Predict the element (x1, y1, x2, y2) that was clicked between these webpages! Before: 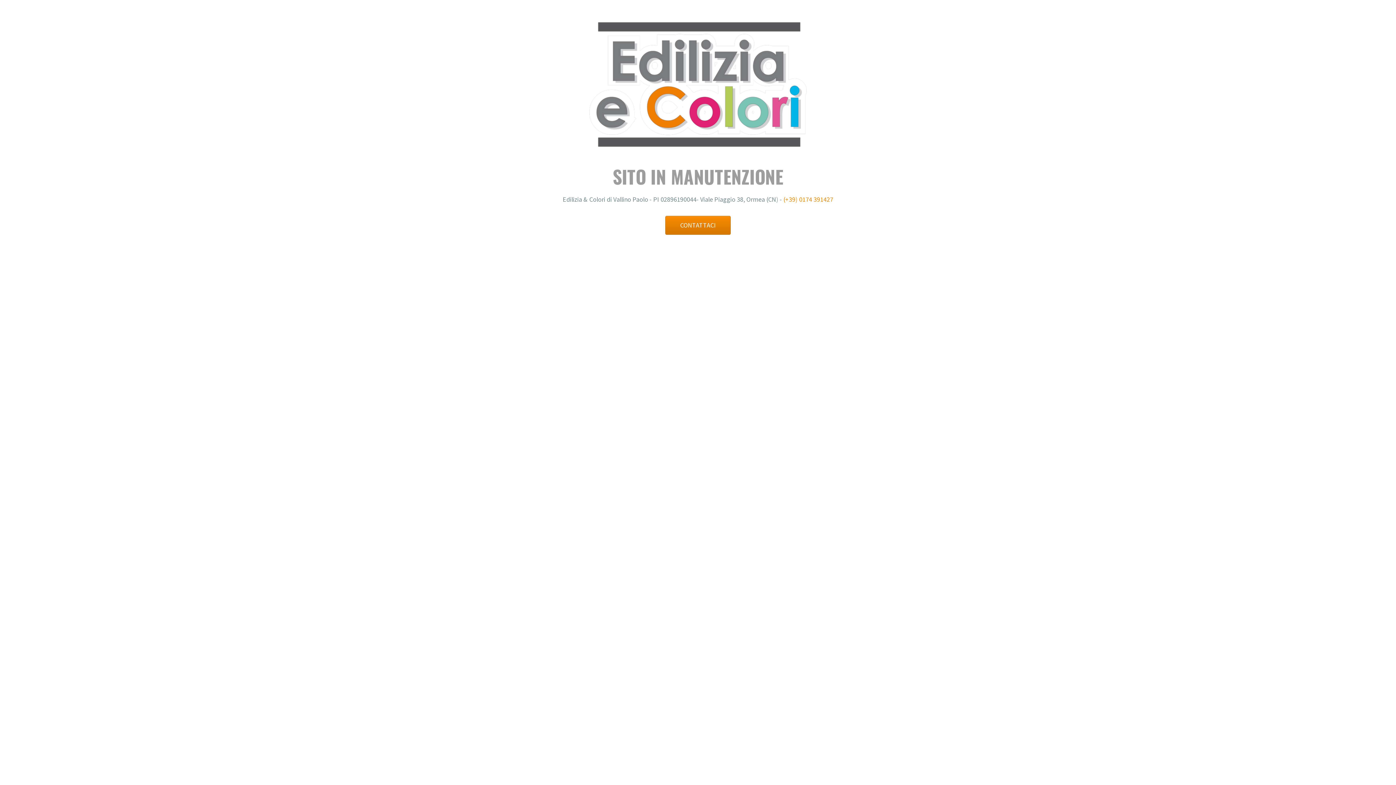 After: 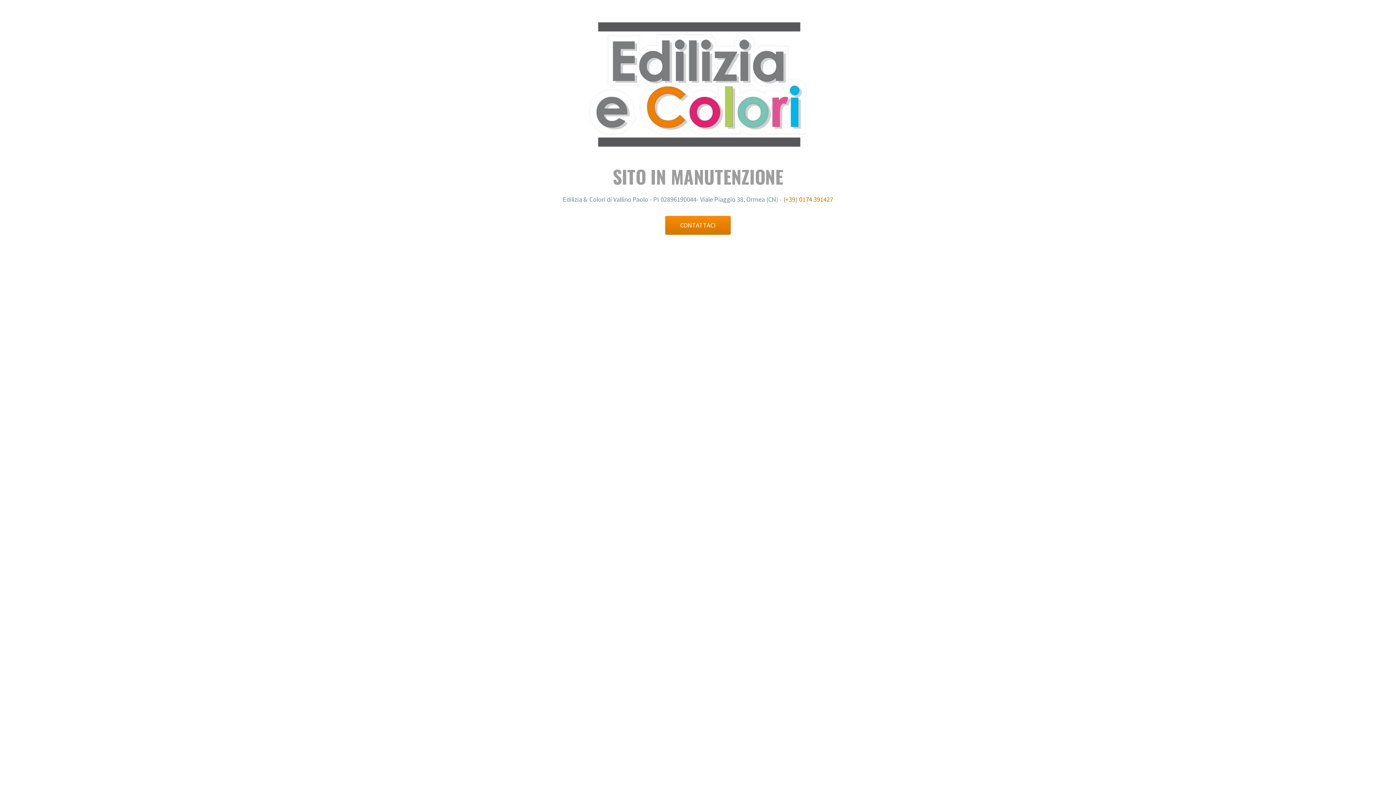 Action: bbox: (783, 195, 833, 203) label: (+39) 0174 391427